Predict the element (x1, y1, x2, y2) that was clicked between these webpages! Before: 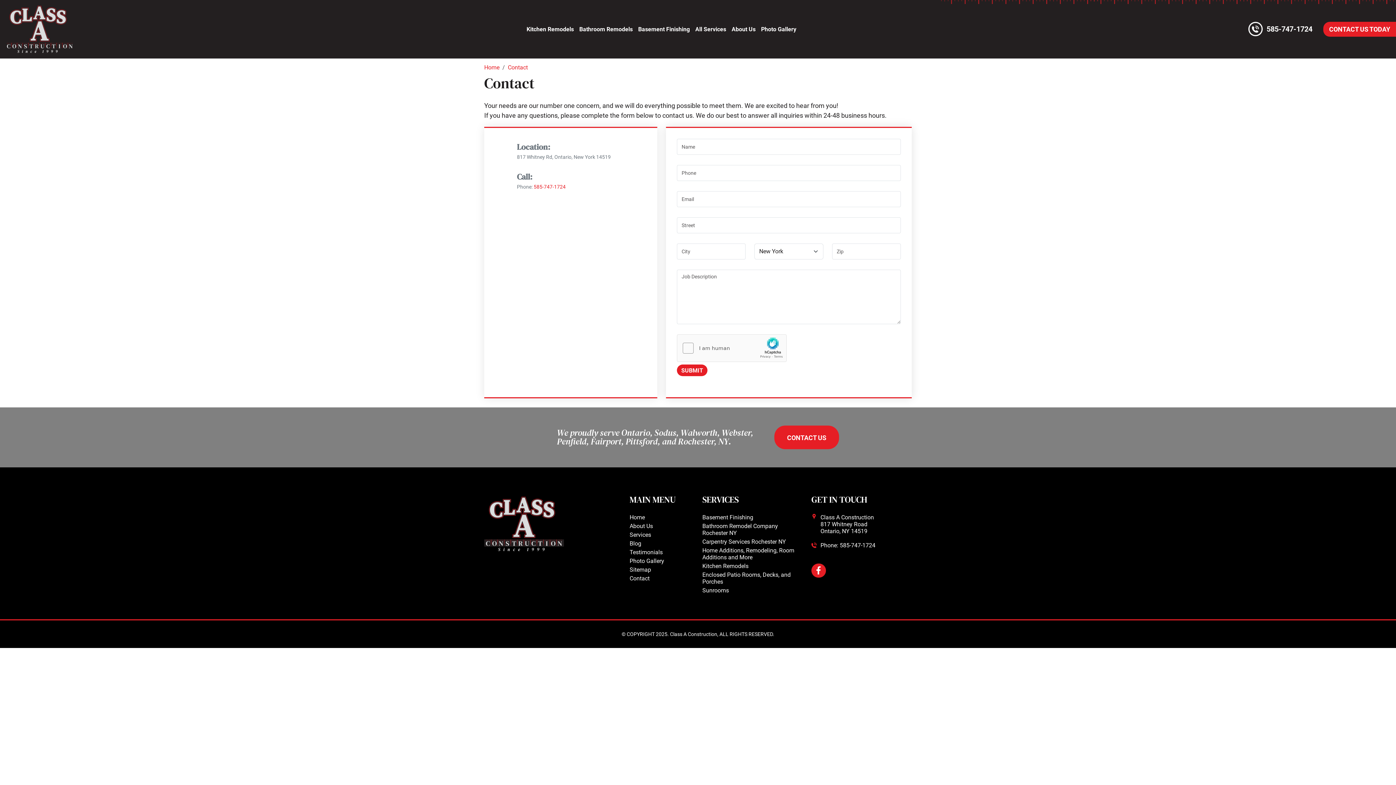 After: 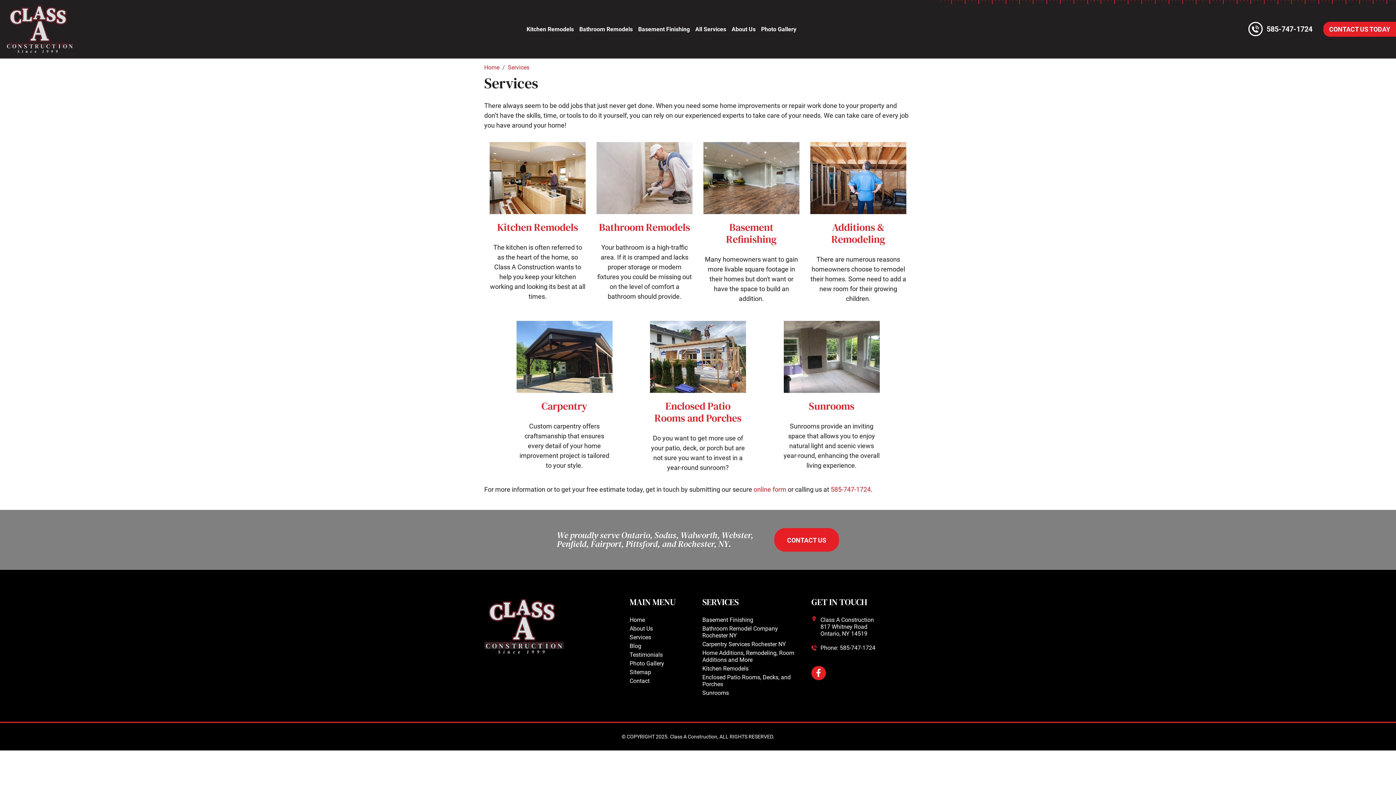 Action: label: All Services bbox: (695, 25, 726, 32)